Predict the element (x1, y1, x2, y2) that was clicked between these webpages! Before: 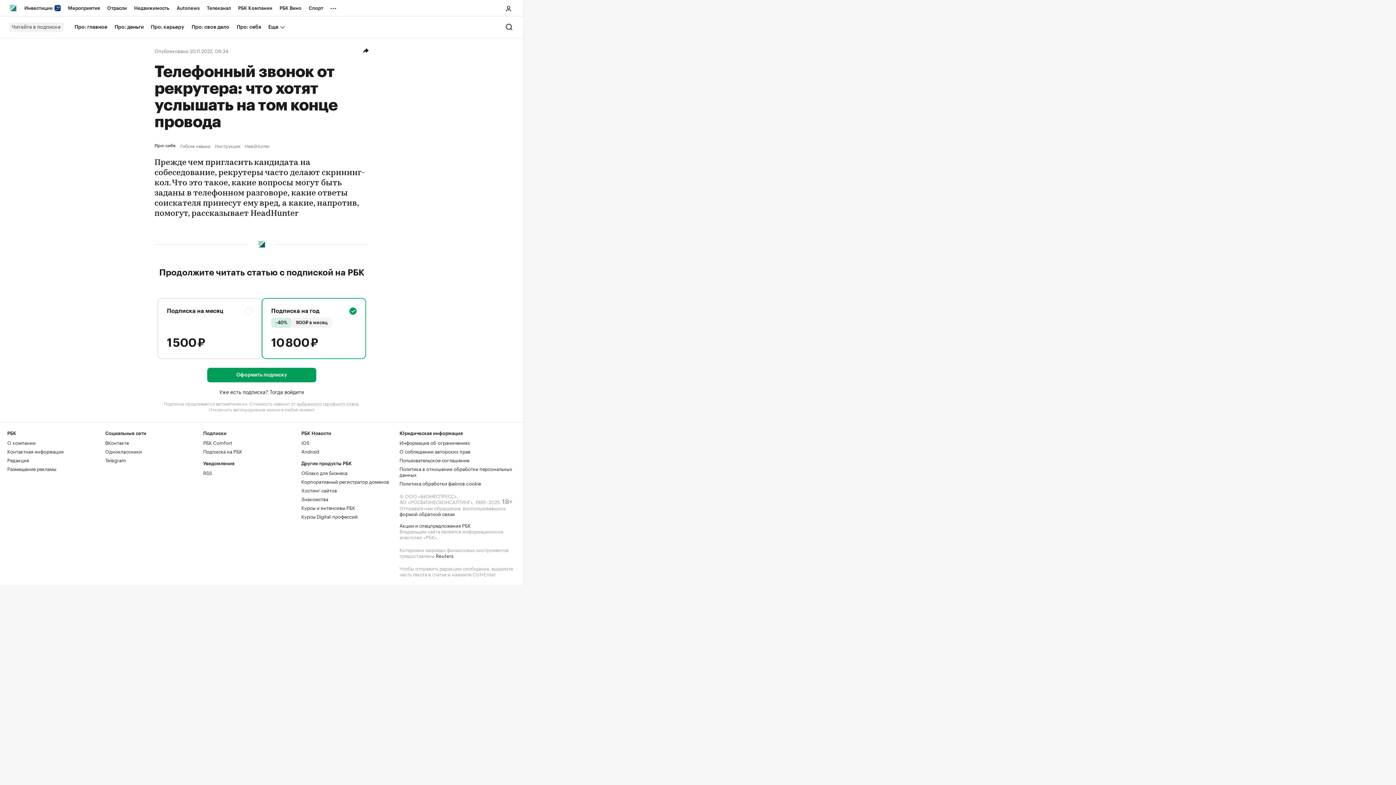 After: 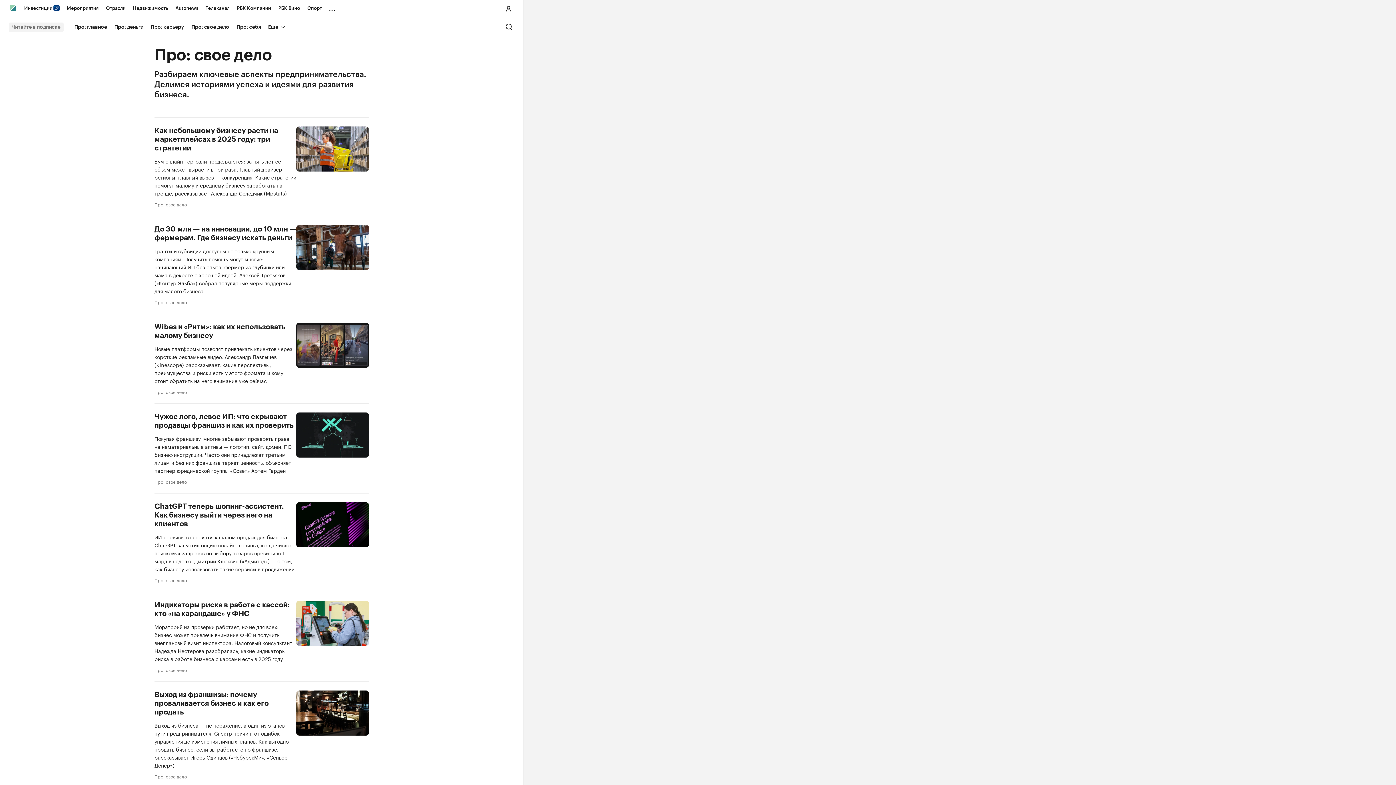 Action: bbox: (188, 21, 233, 32) label: Про: свое дело